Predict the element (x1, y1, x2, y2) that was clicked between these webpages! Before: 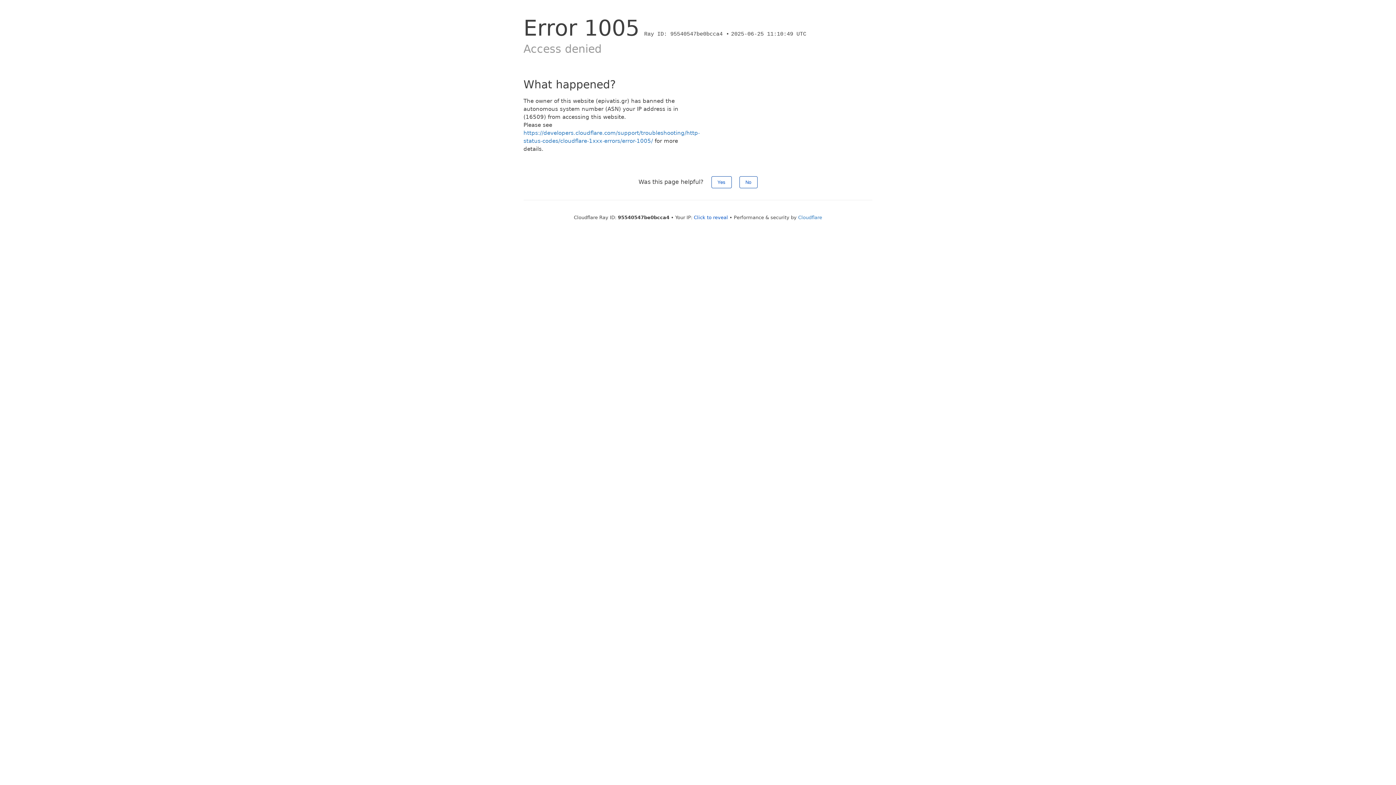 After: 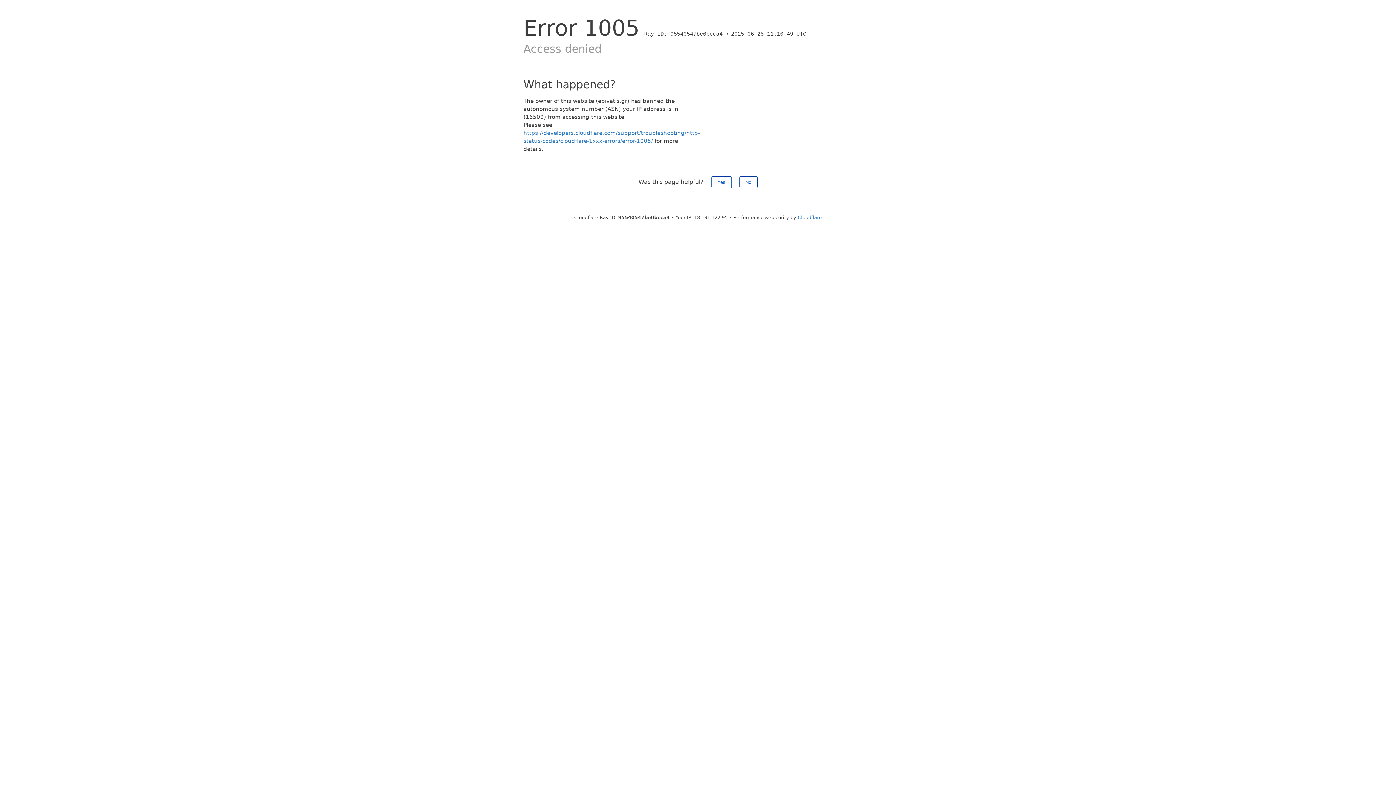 Action: bbox: (694, 214, 728, 220) label: Click to reveal